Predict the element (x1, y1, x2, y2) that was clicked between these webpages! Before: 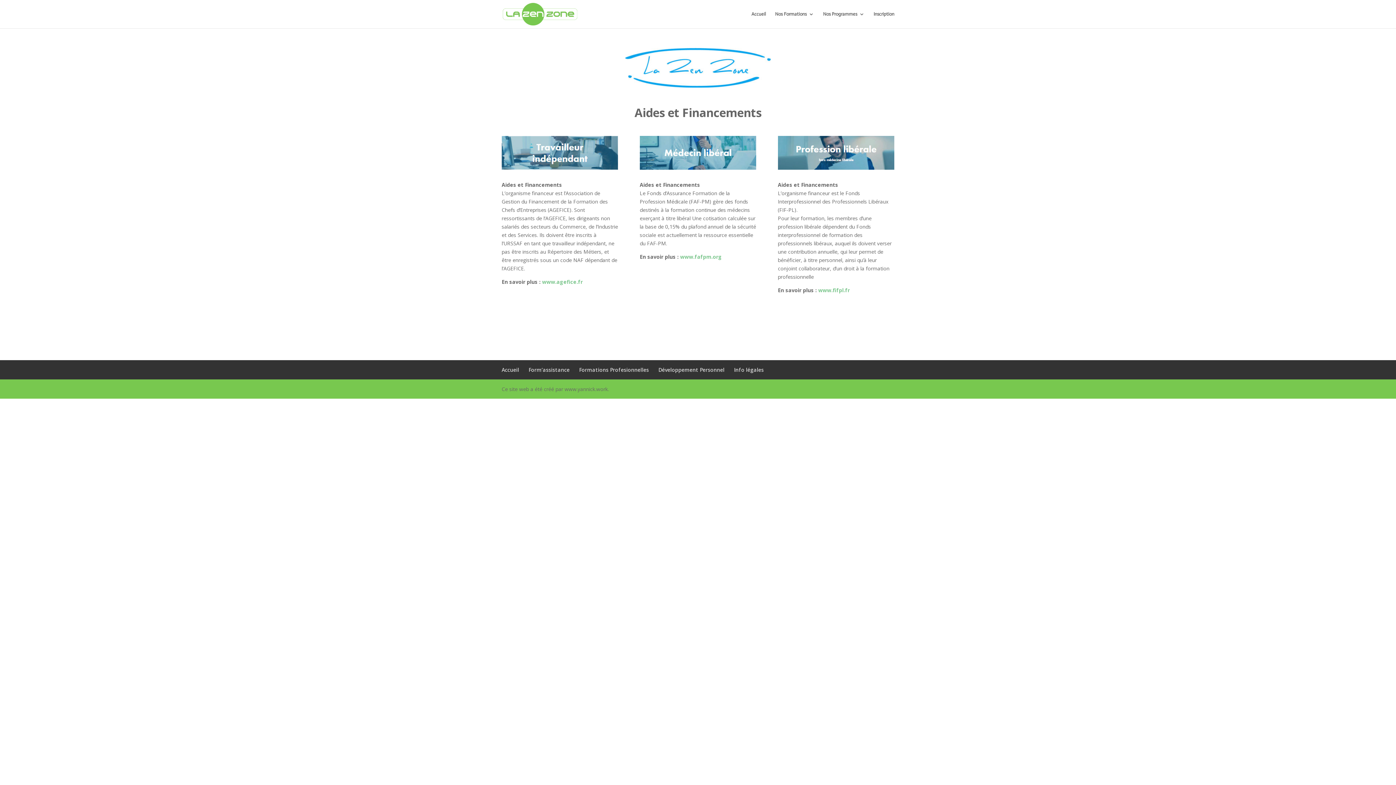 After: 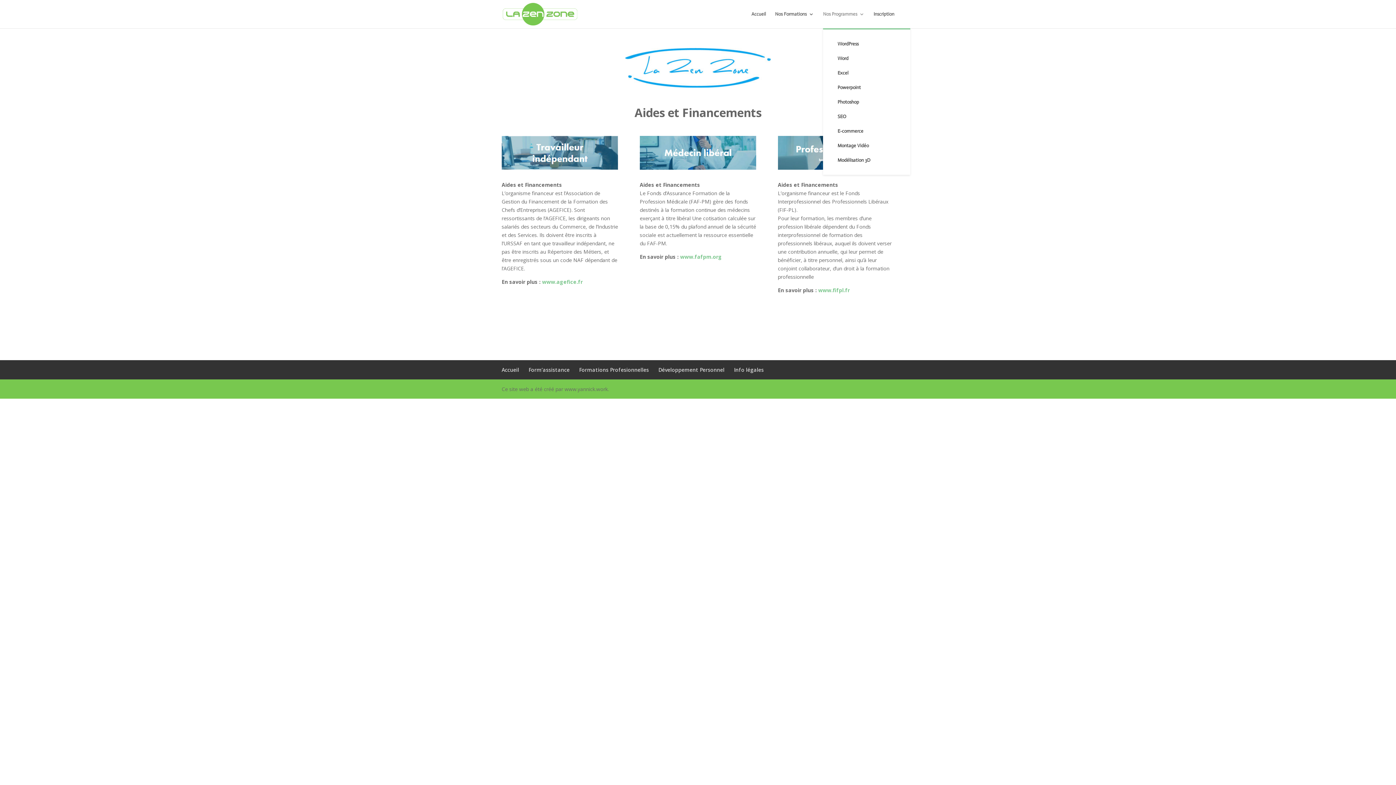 Action: bbox: (823, 11, 864, 28) label: Nos Programmes